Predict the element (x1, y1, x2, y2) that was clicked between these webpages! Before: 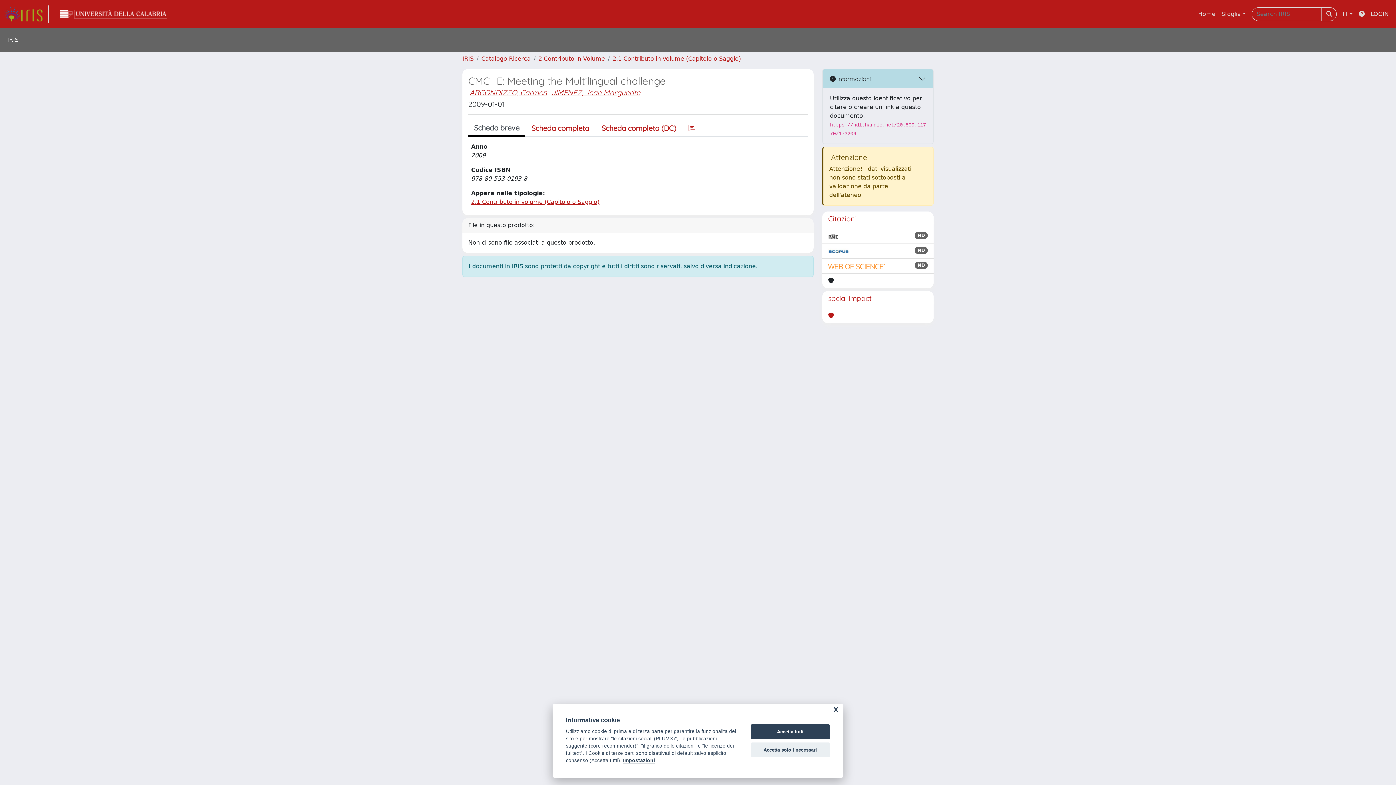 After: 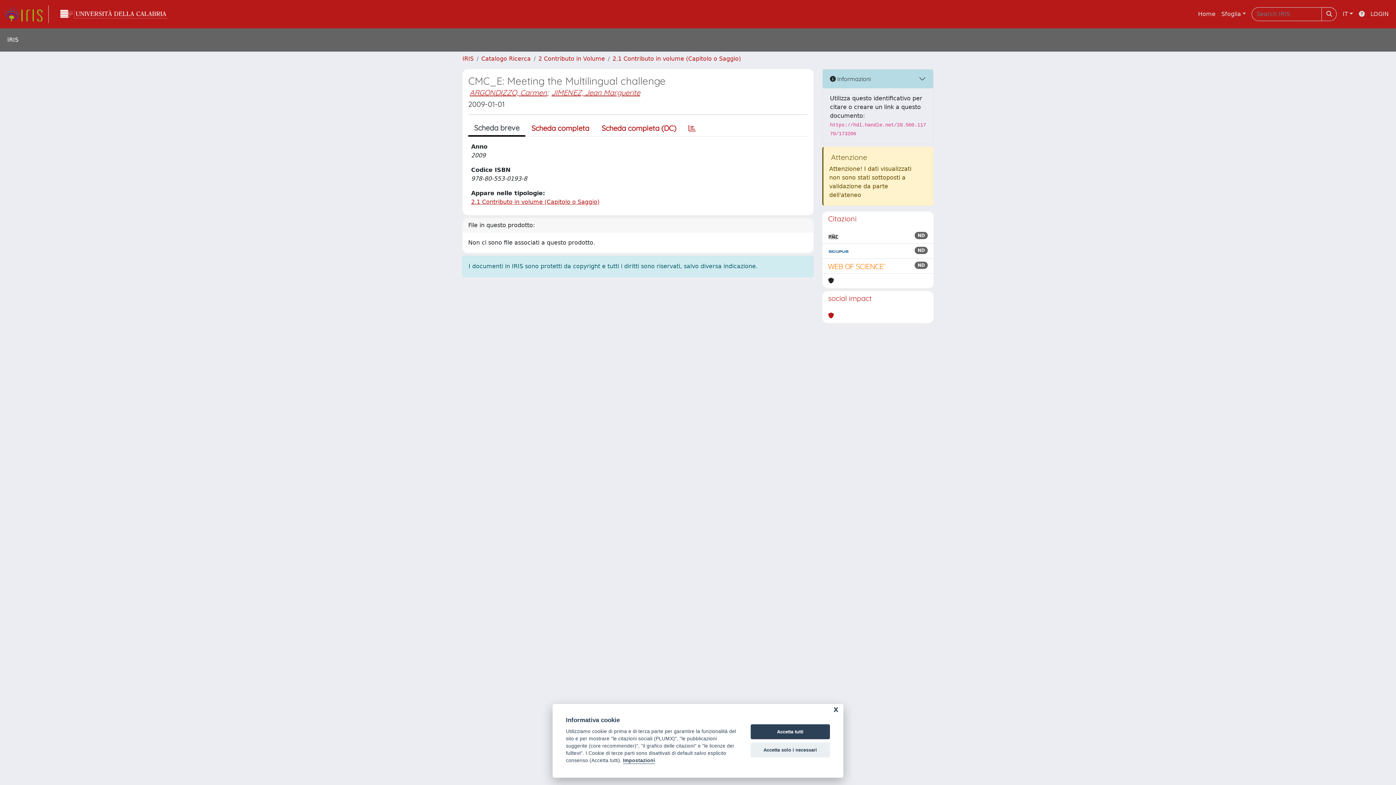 Action: bbox: (828, 232, 838, 240)